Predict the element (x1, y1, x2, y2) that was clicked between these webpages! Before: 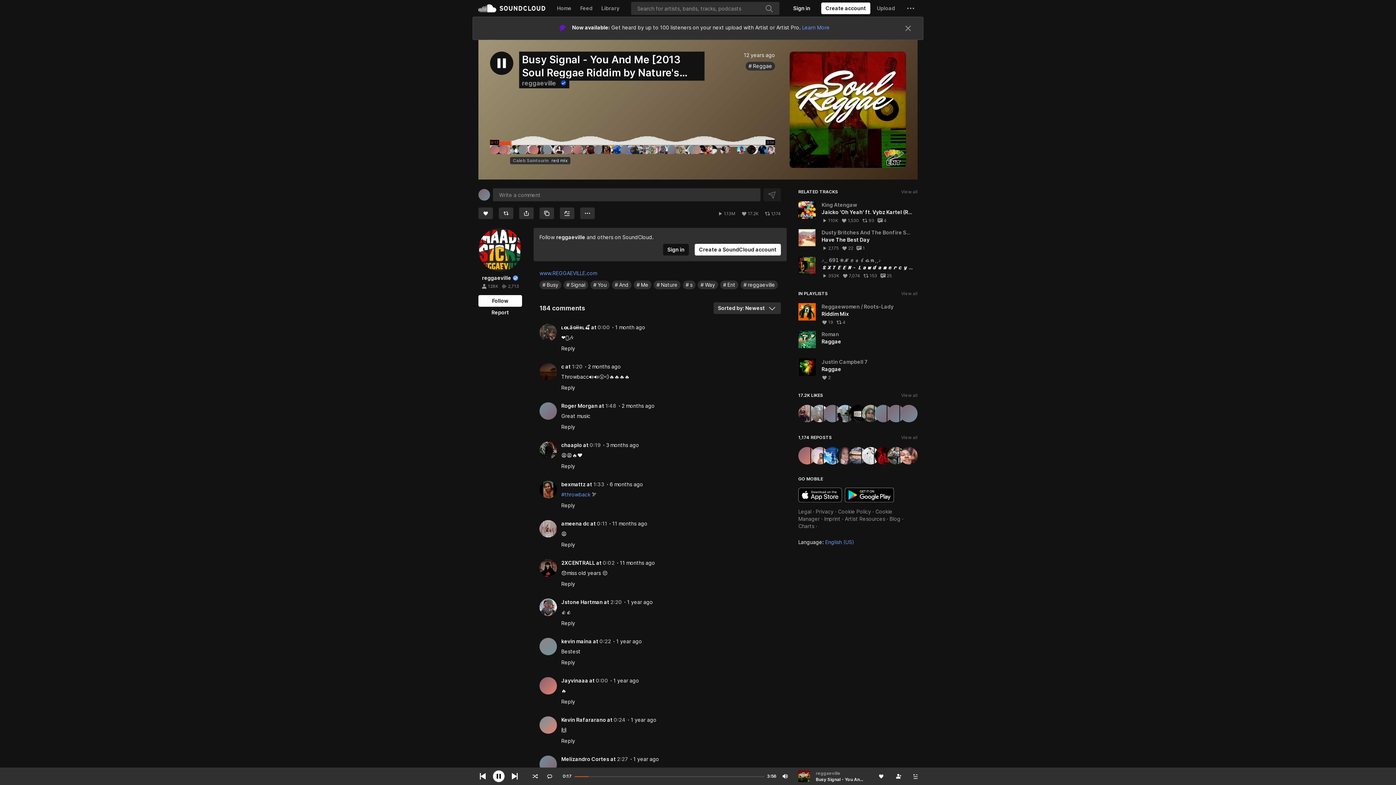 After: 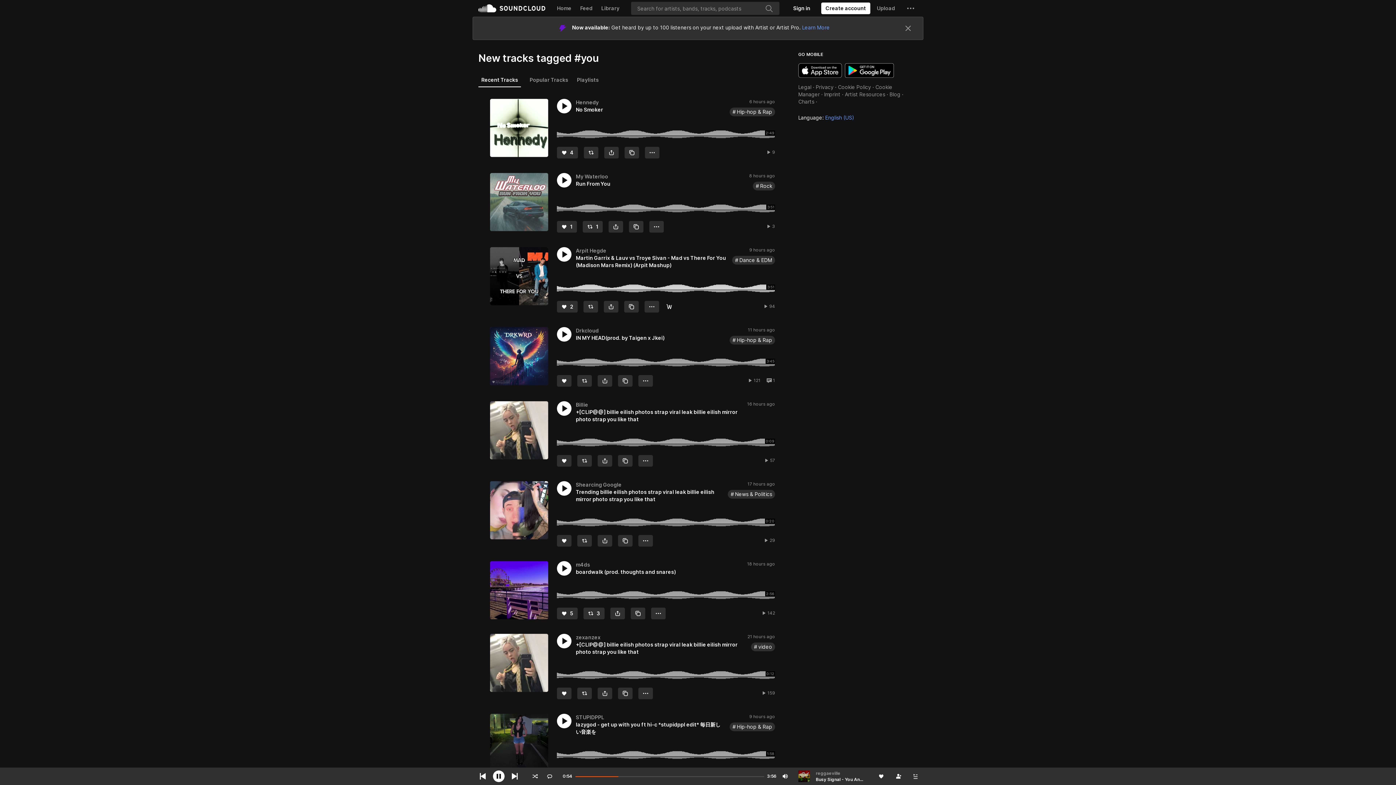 Action: bbox: (590, 220, 609, 229) label: You